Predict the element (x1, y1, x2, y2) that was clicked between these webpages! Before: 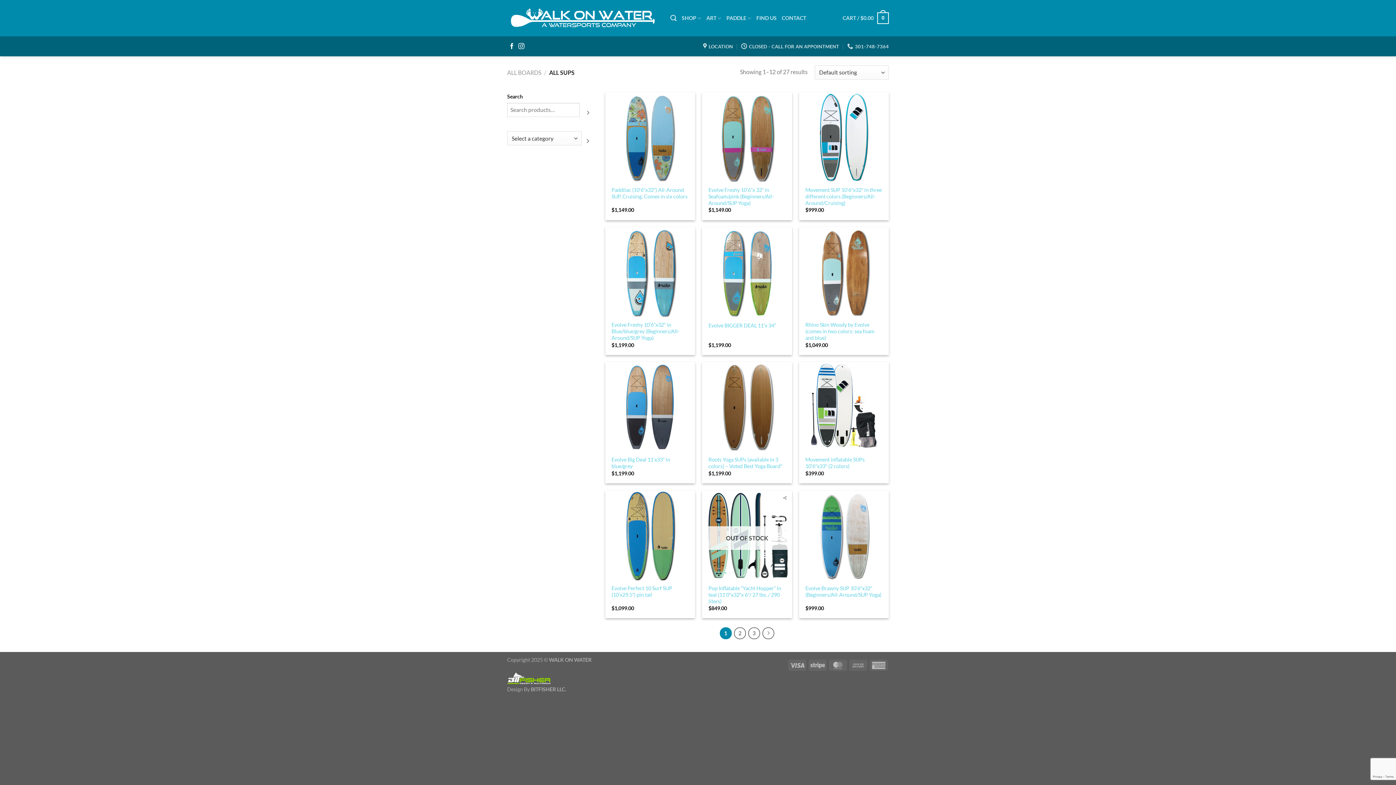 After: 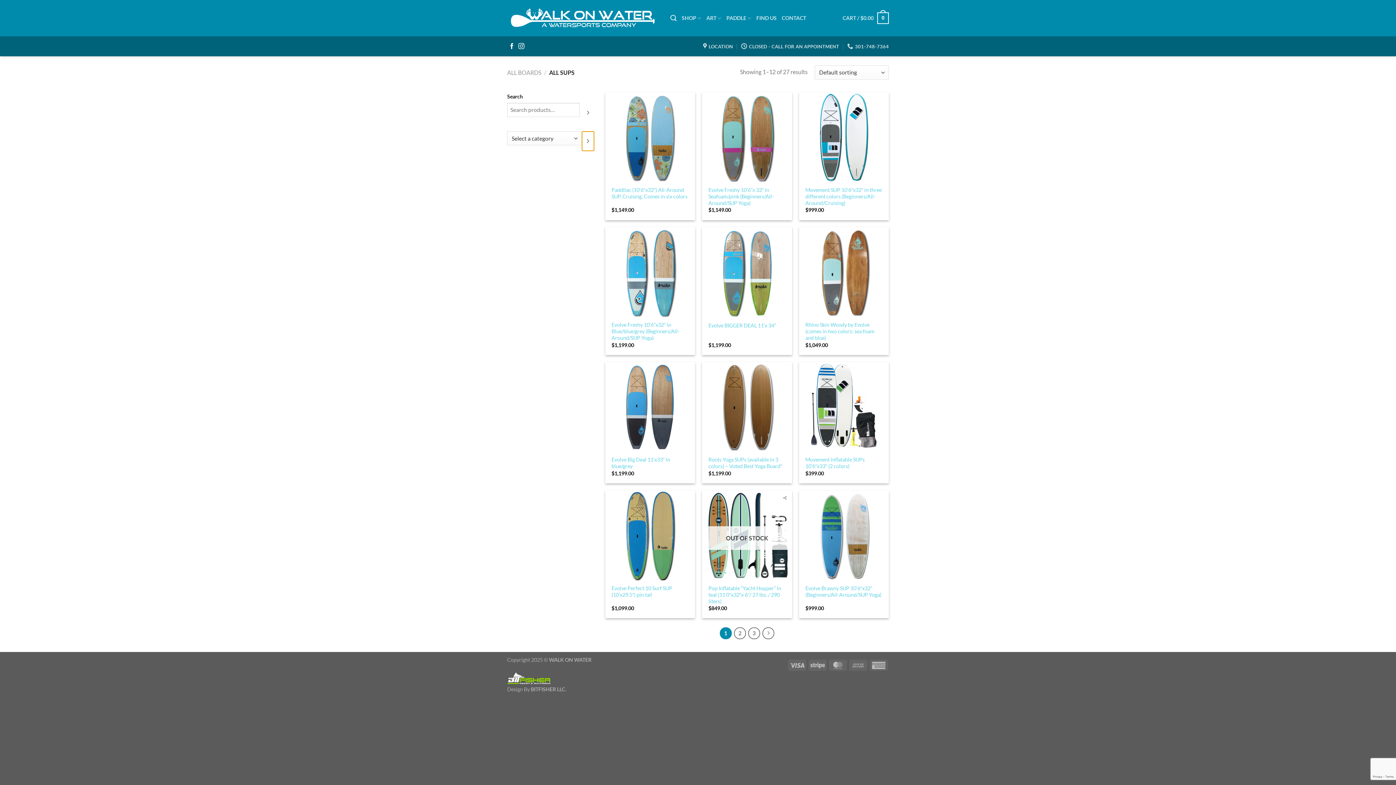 Action: label: Go to category bbox: (581, 131, 594, 151)